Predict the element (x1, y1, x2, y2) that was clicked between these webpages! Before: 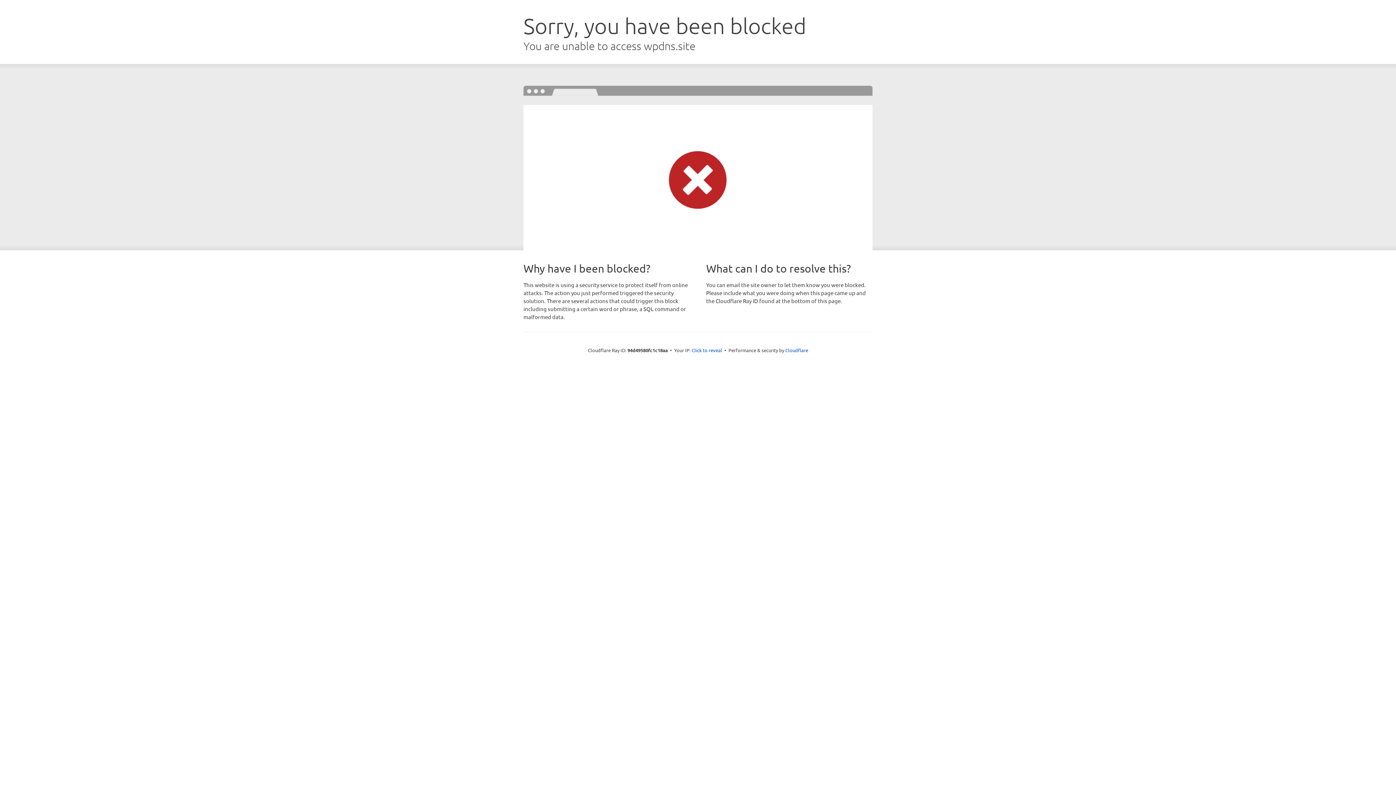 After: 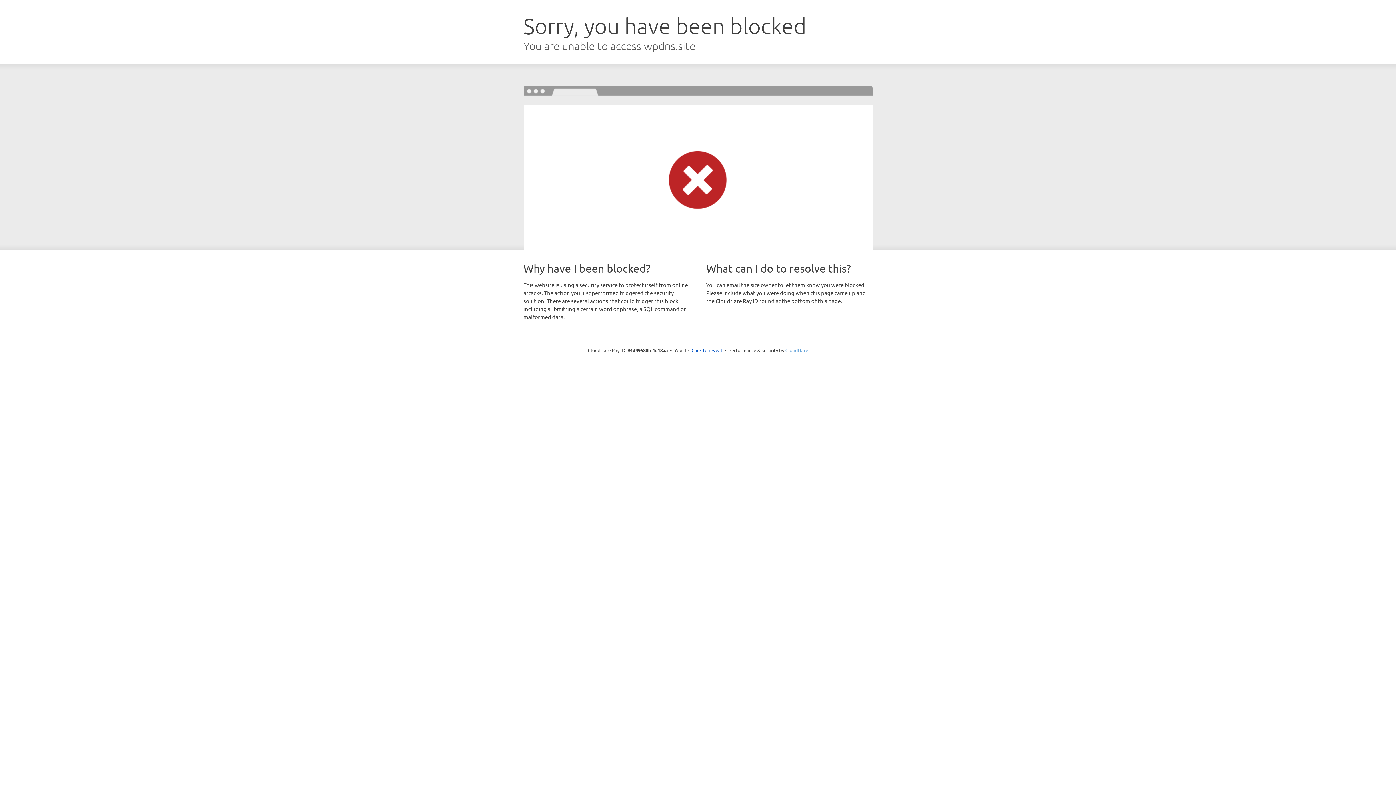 Action: label: Cloudflare bbox: (785, 347, 808, 353)